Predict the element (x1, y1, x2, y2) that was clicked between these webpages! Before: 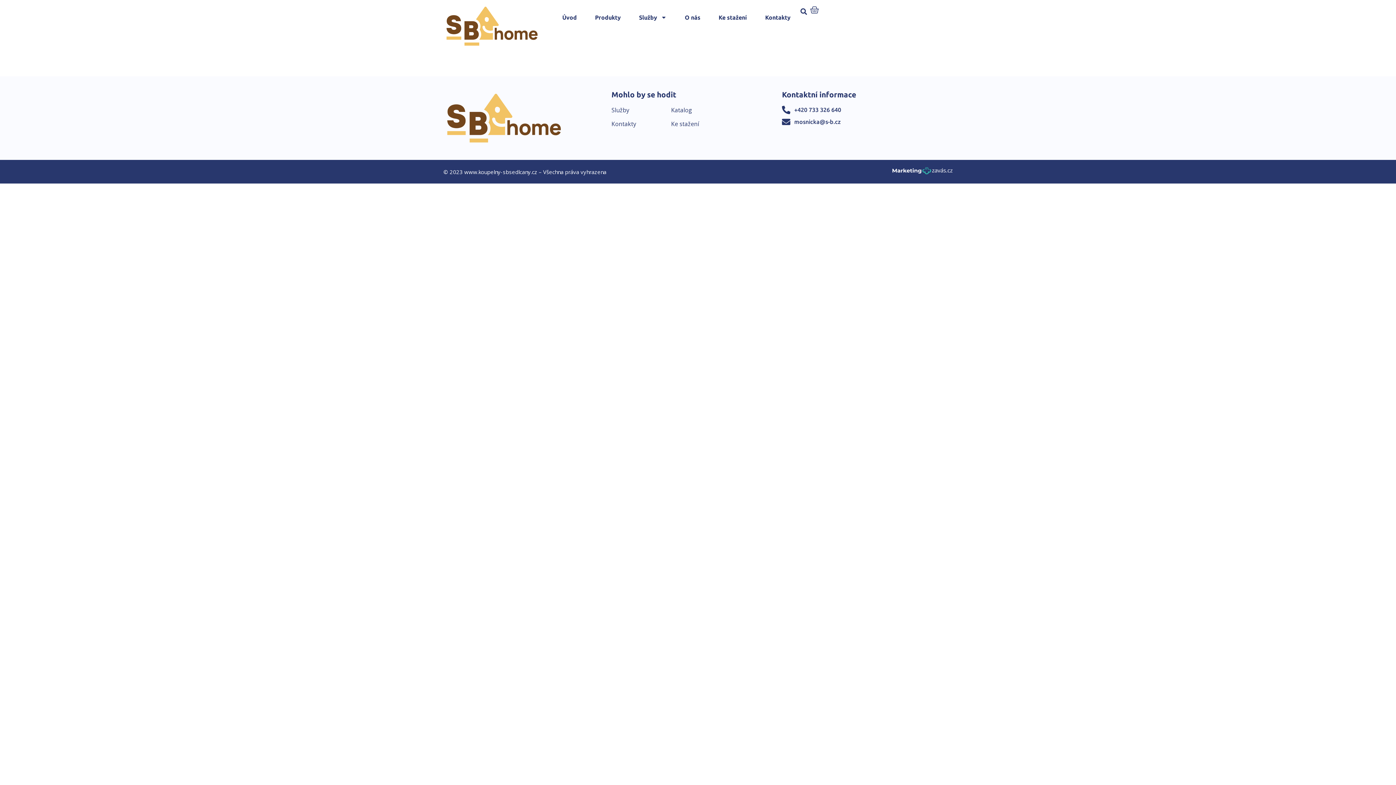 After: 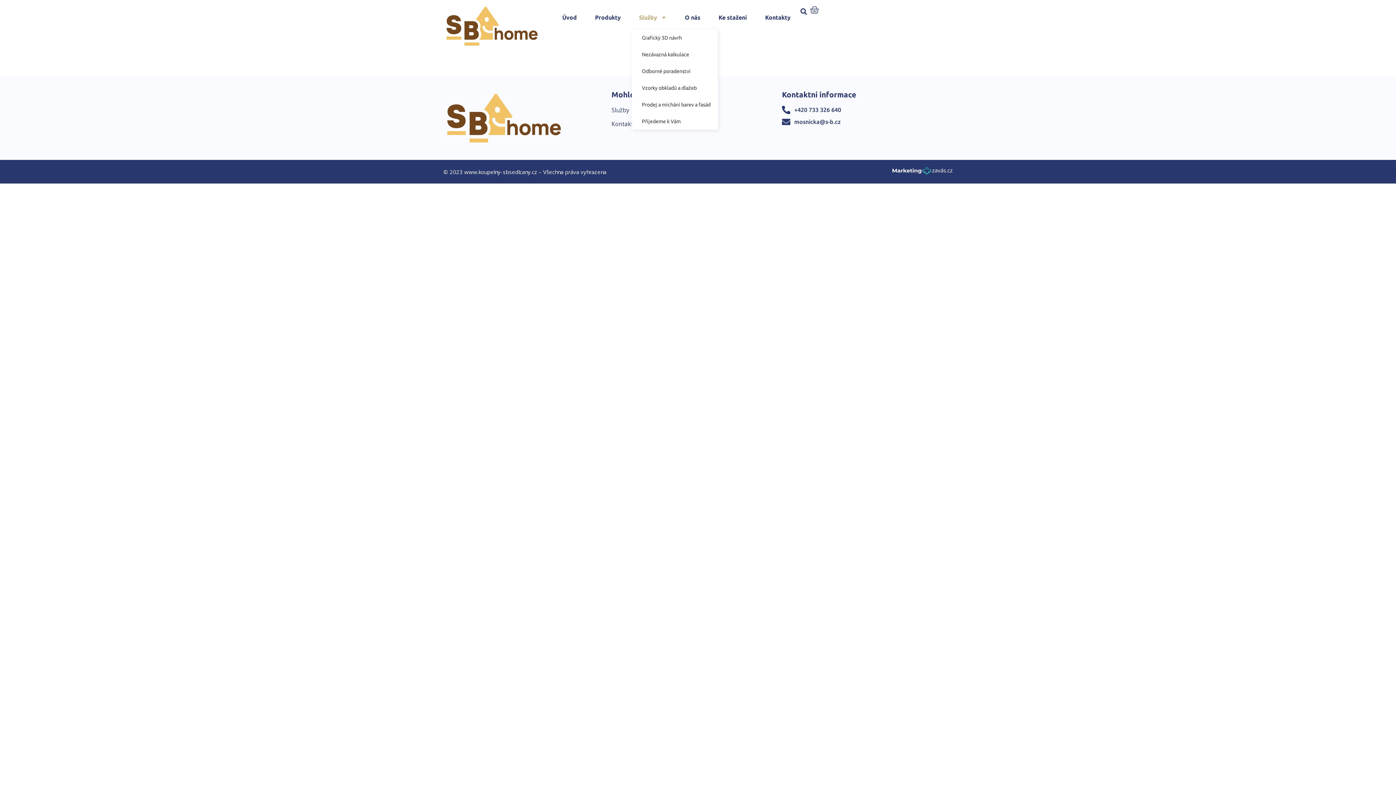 Action: label: Služby bbox: (631, 5, 674, 29)